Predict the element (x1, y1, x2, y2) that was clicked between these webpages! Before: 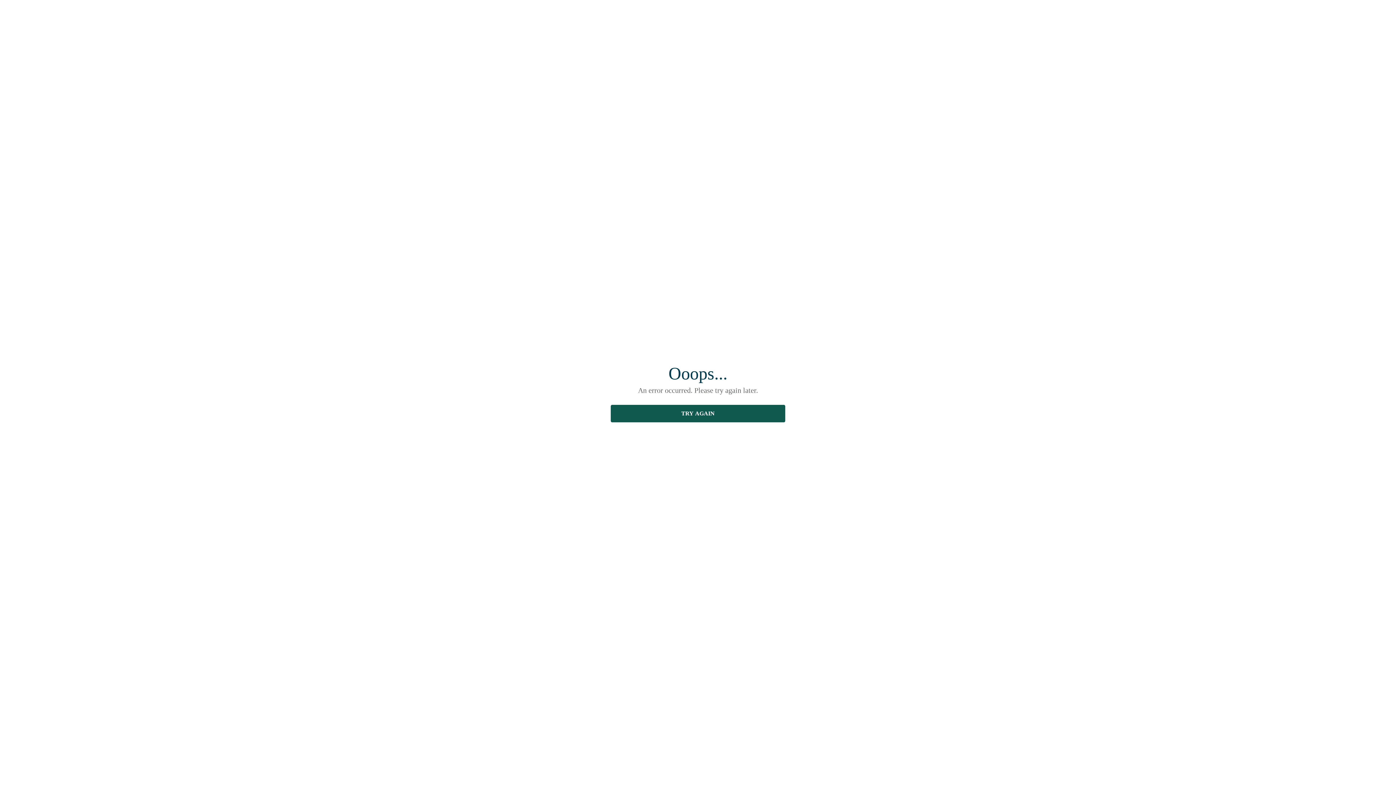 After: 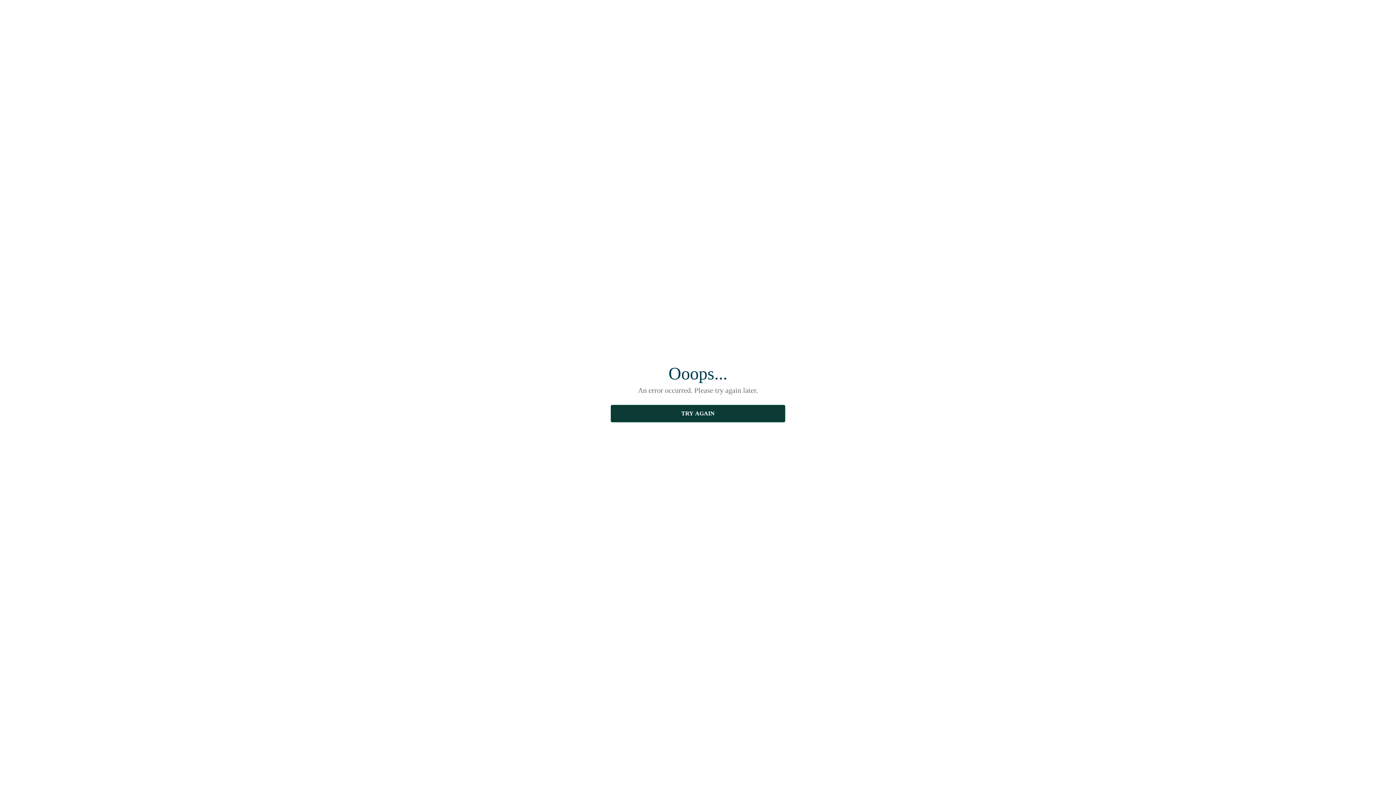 Action: bbox: (610, 405, 785, 422) label: TRY AGAIN